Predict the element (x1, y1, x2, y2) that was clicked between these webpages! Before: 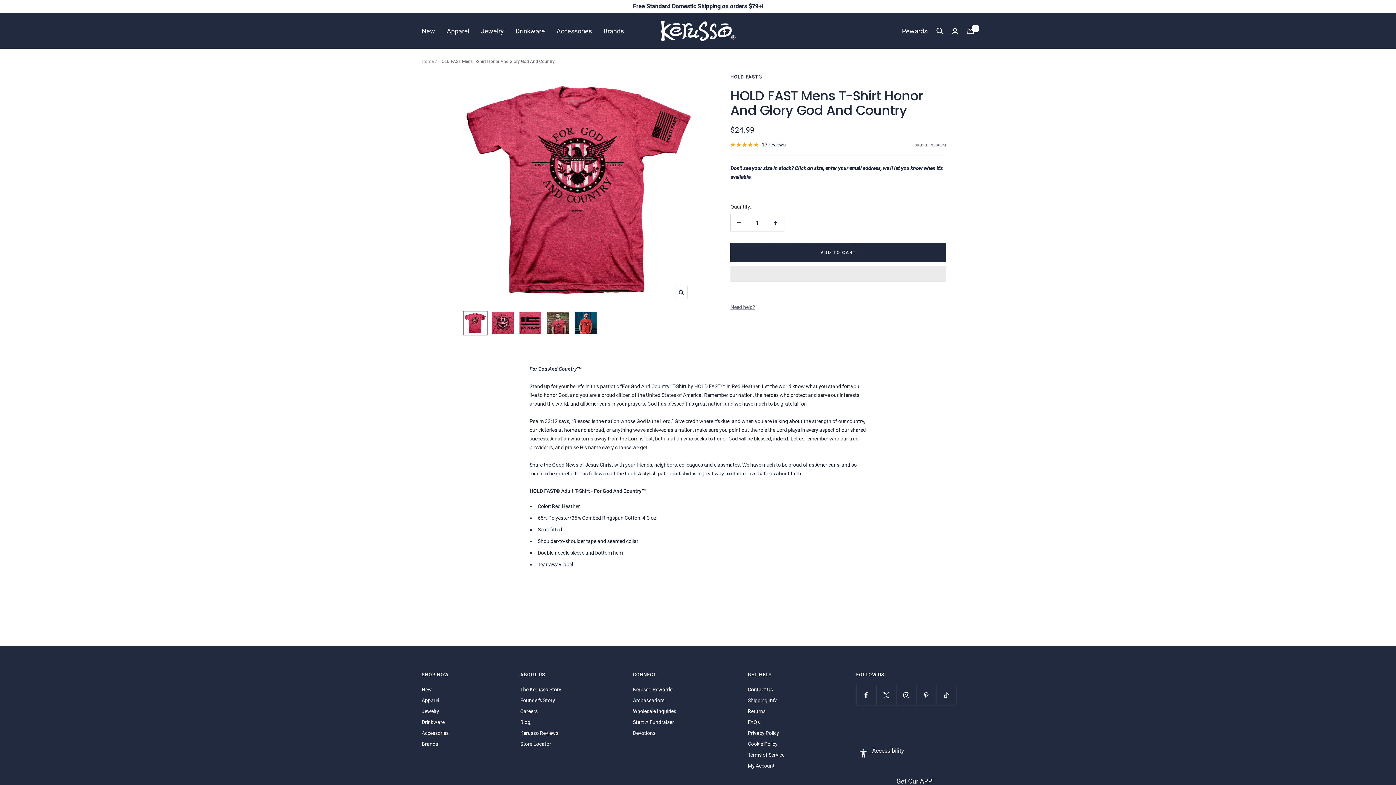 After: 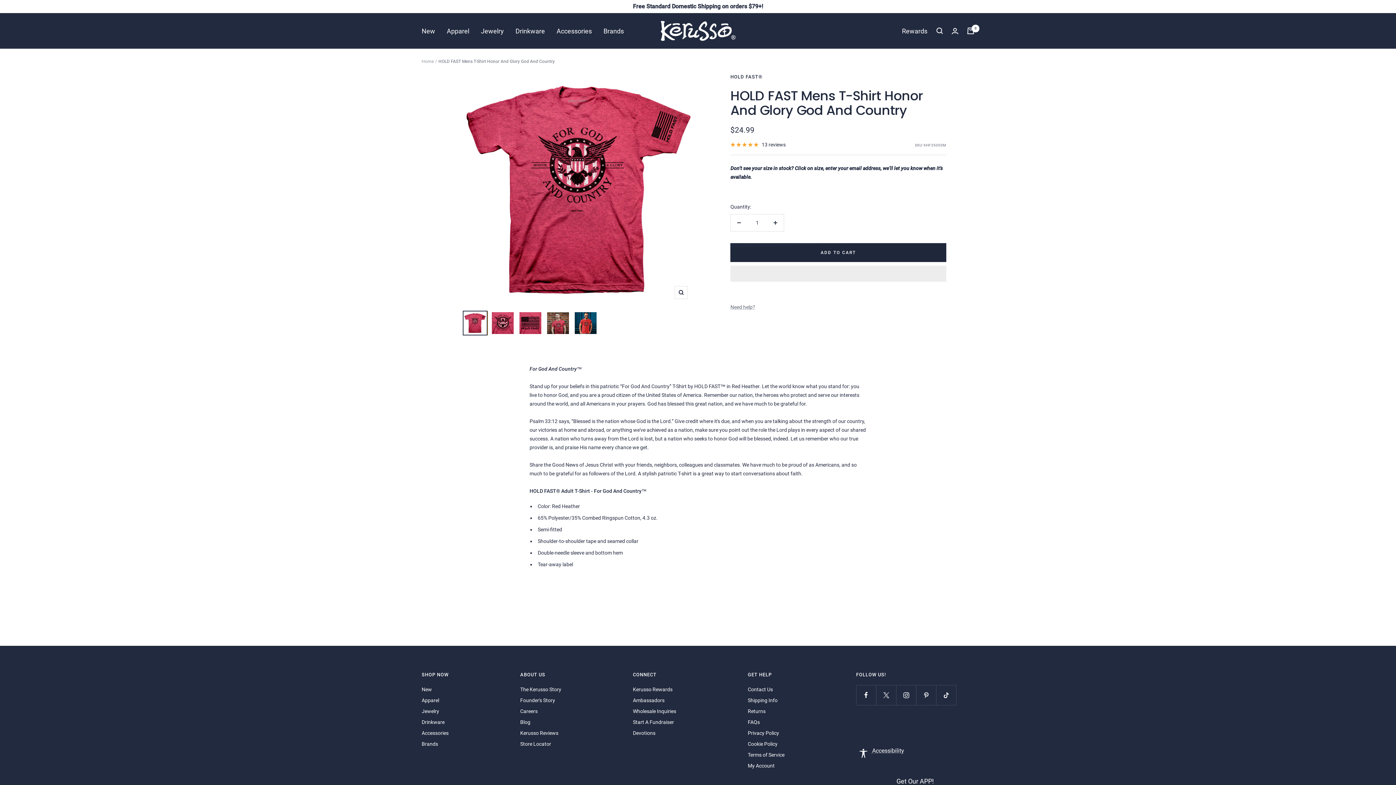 Action: bbox: (462, 310, 487, 335)